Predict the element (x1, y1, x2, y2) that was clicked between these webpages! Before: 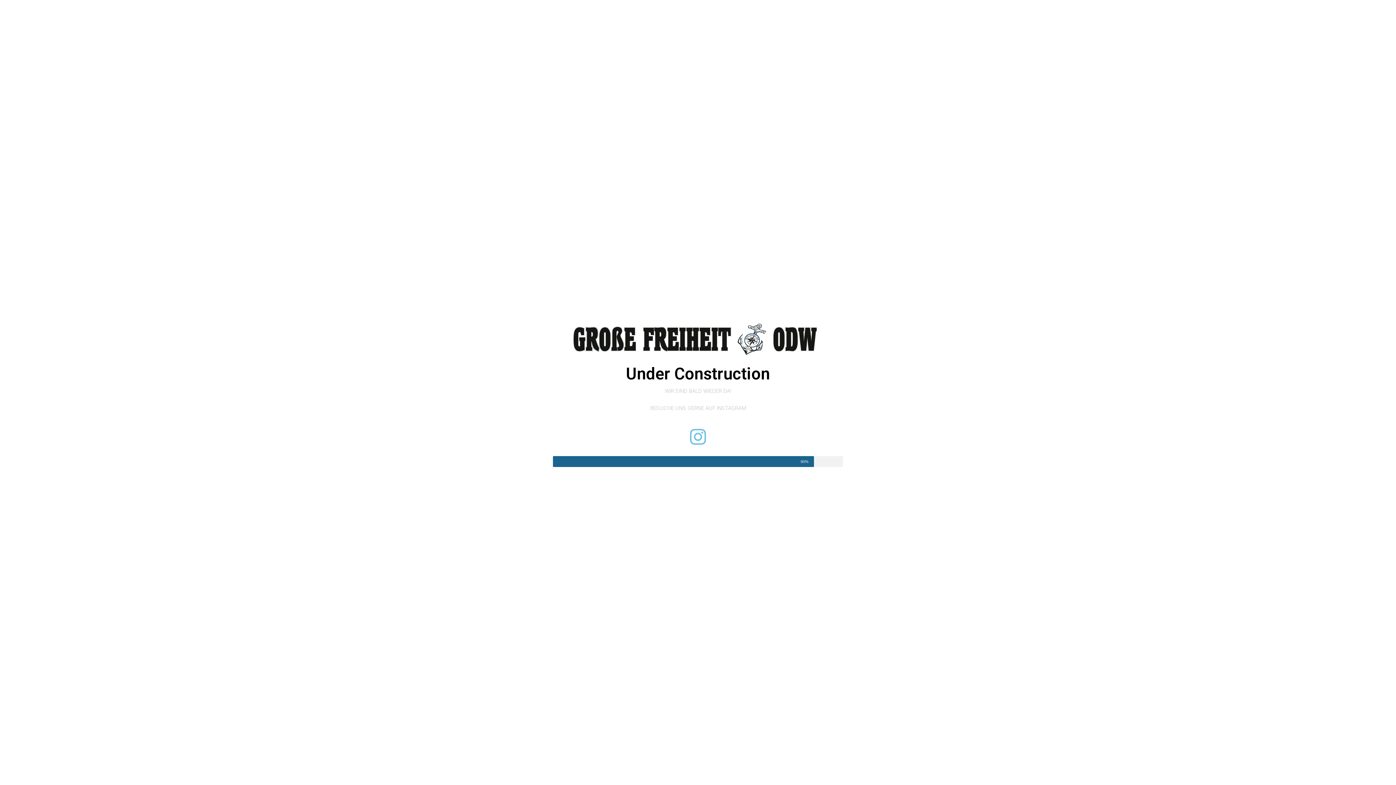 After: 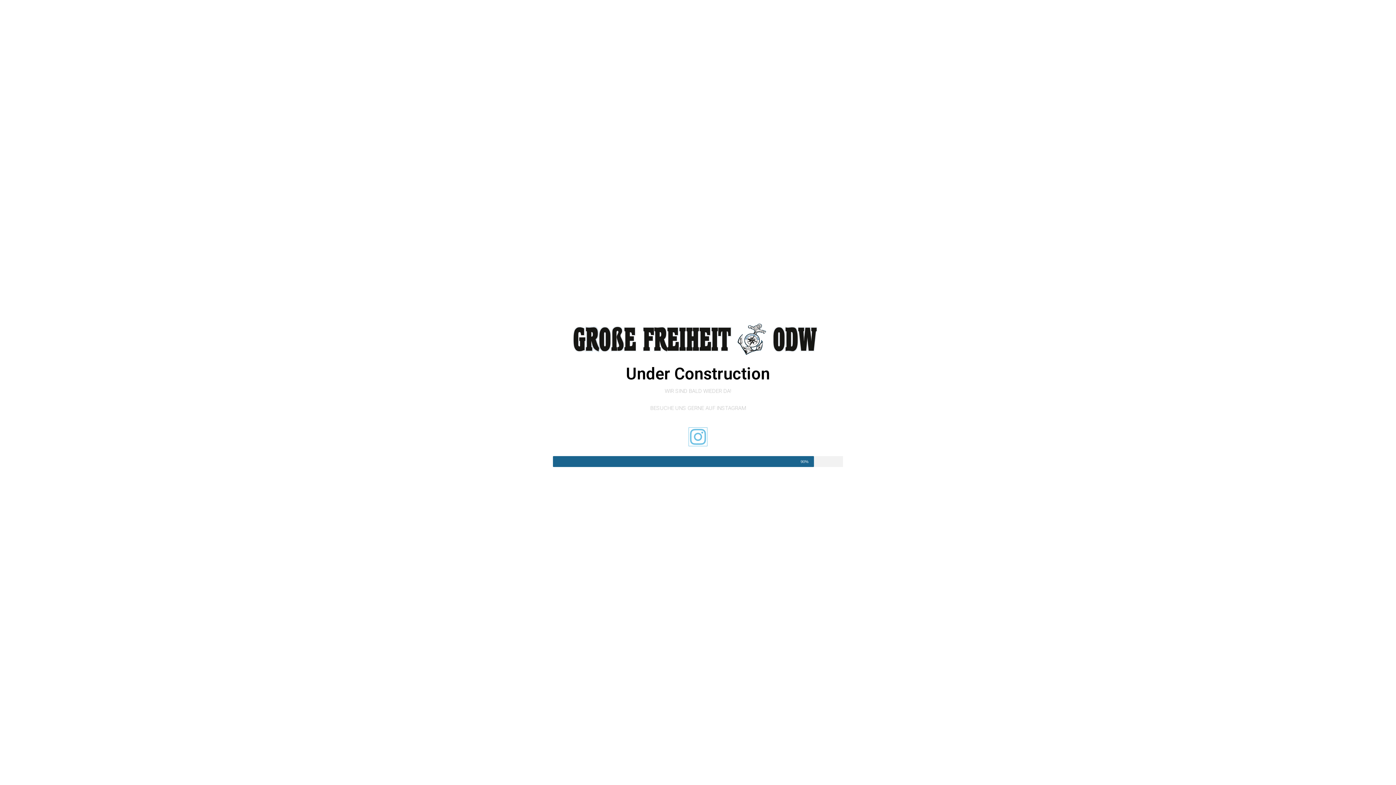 Action: bbox: (689, 428, 707, 446)